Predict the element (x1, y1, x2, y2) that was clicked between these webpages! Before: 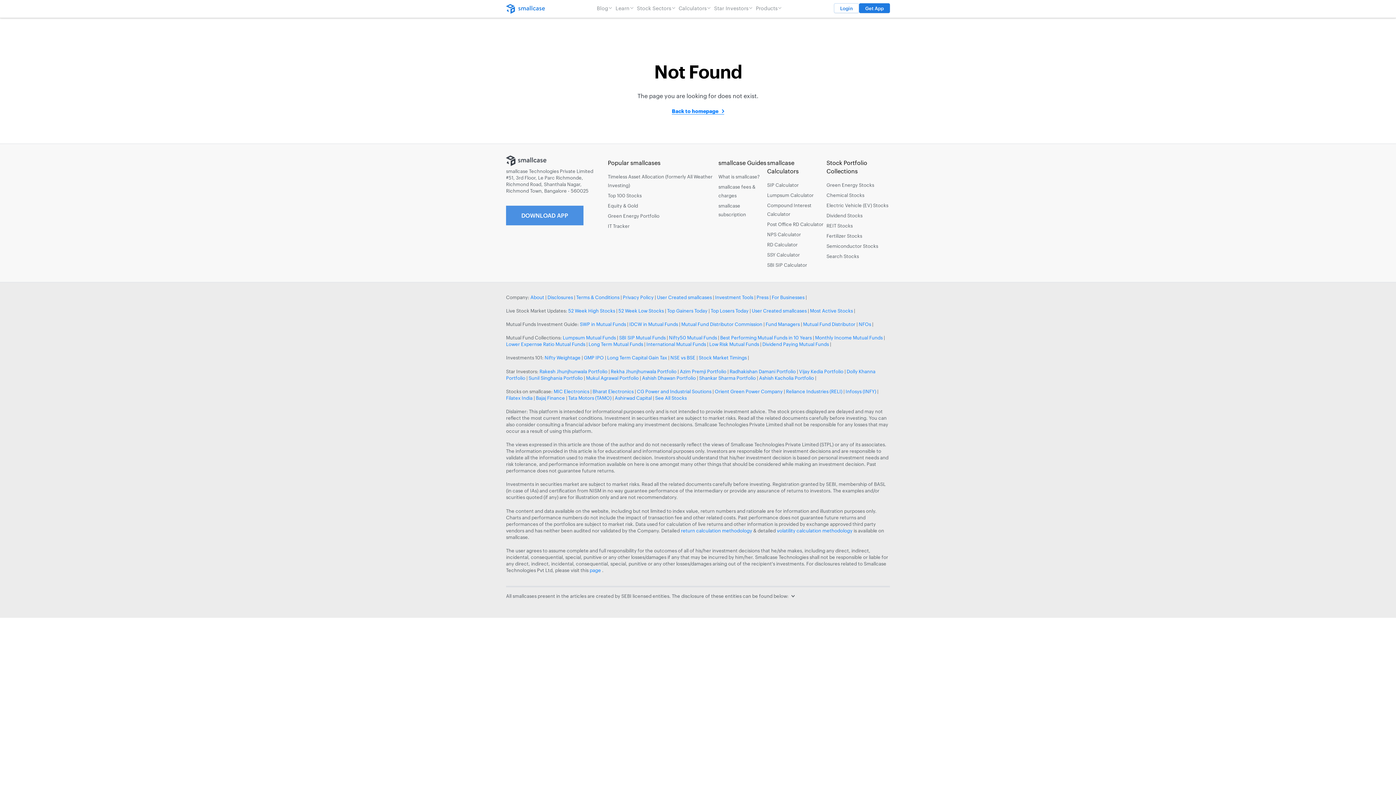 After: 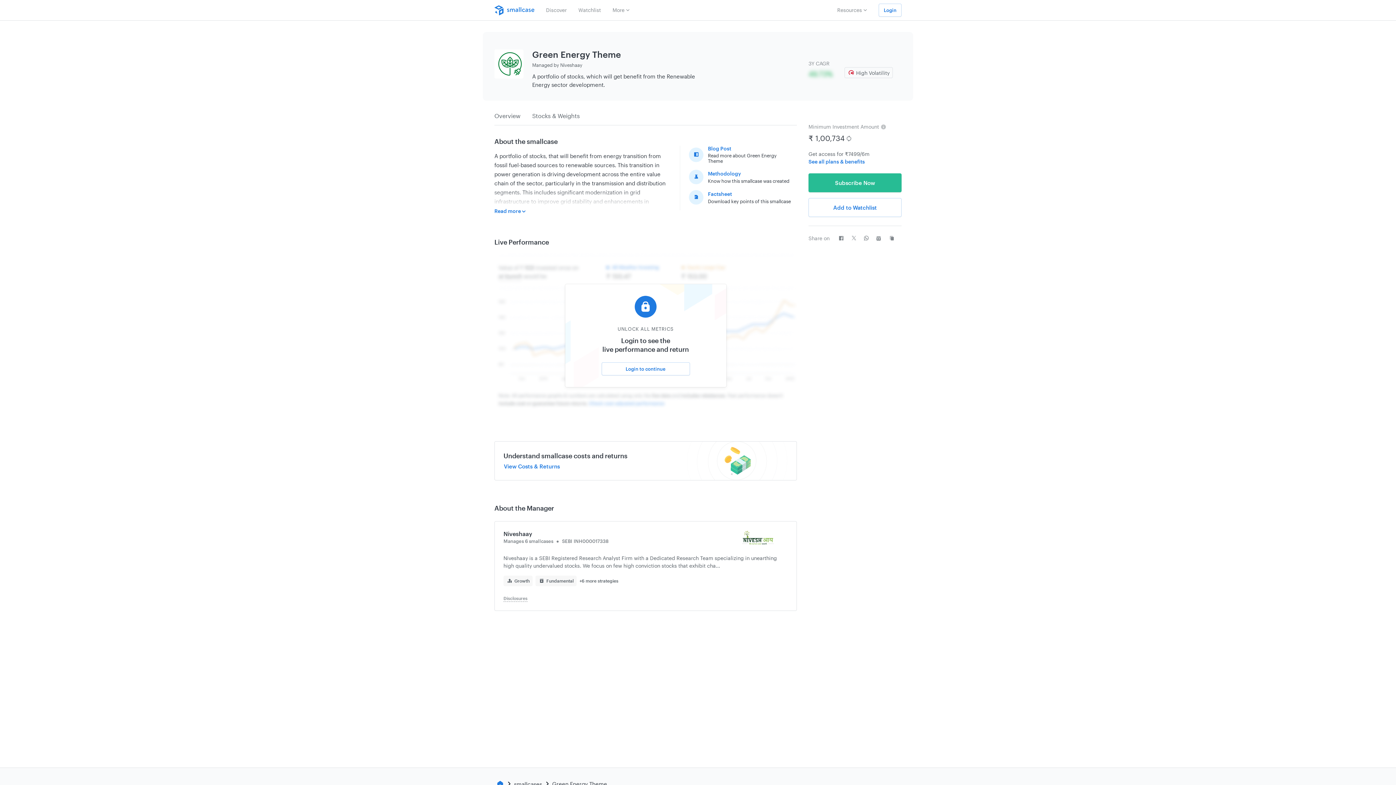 Action: label: Green Energy Portfolio bbox: (608, 212, 659, 218)